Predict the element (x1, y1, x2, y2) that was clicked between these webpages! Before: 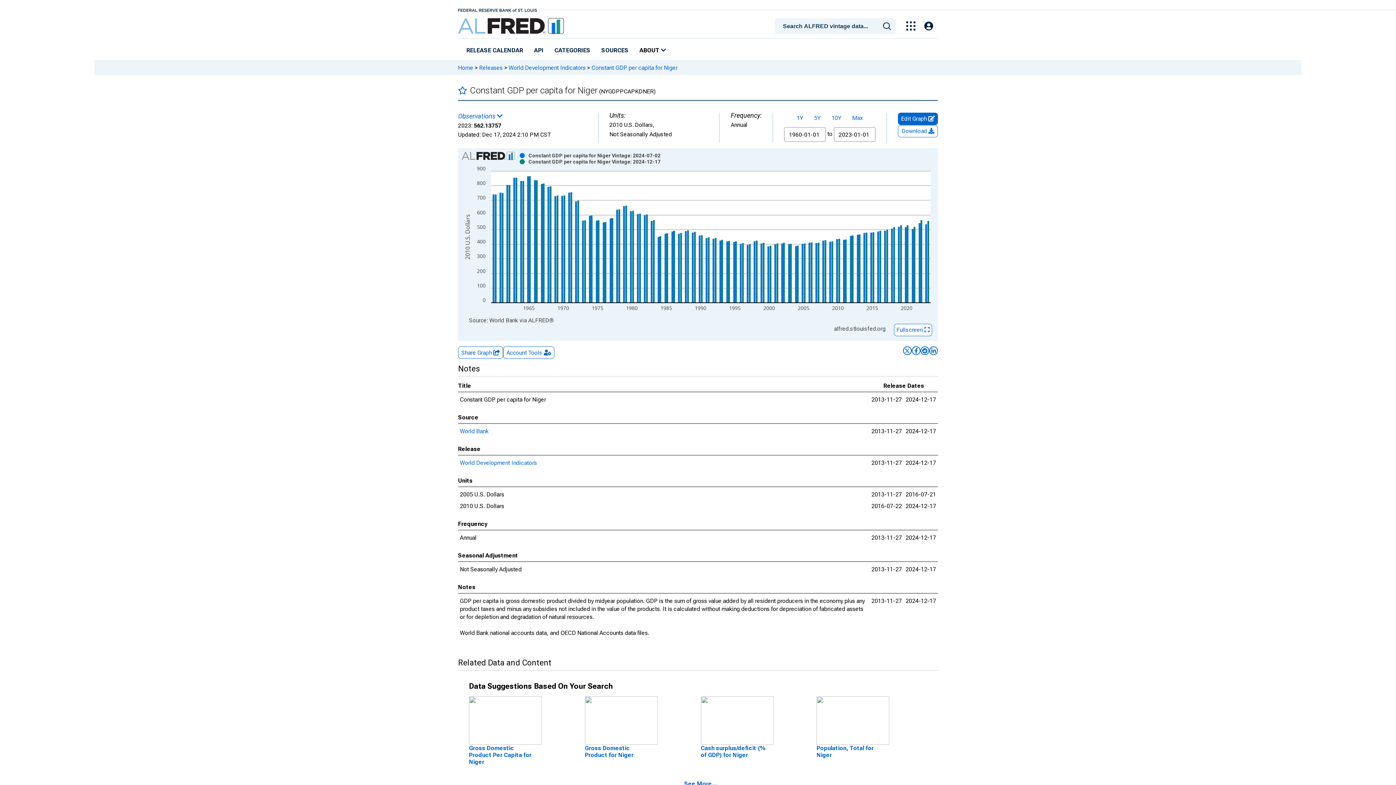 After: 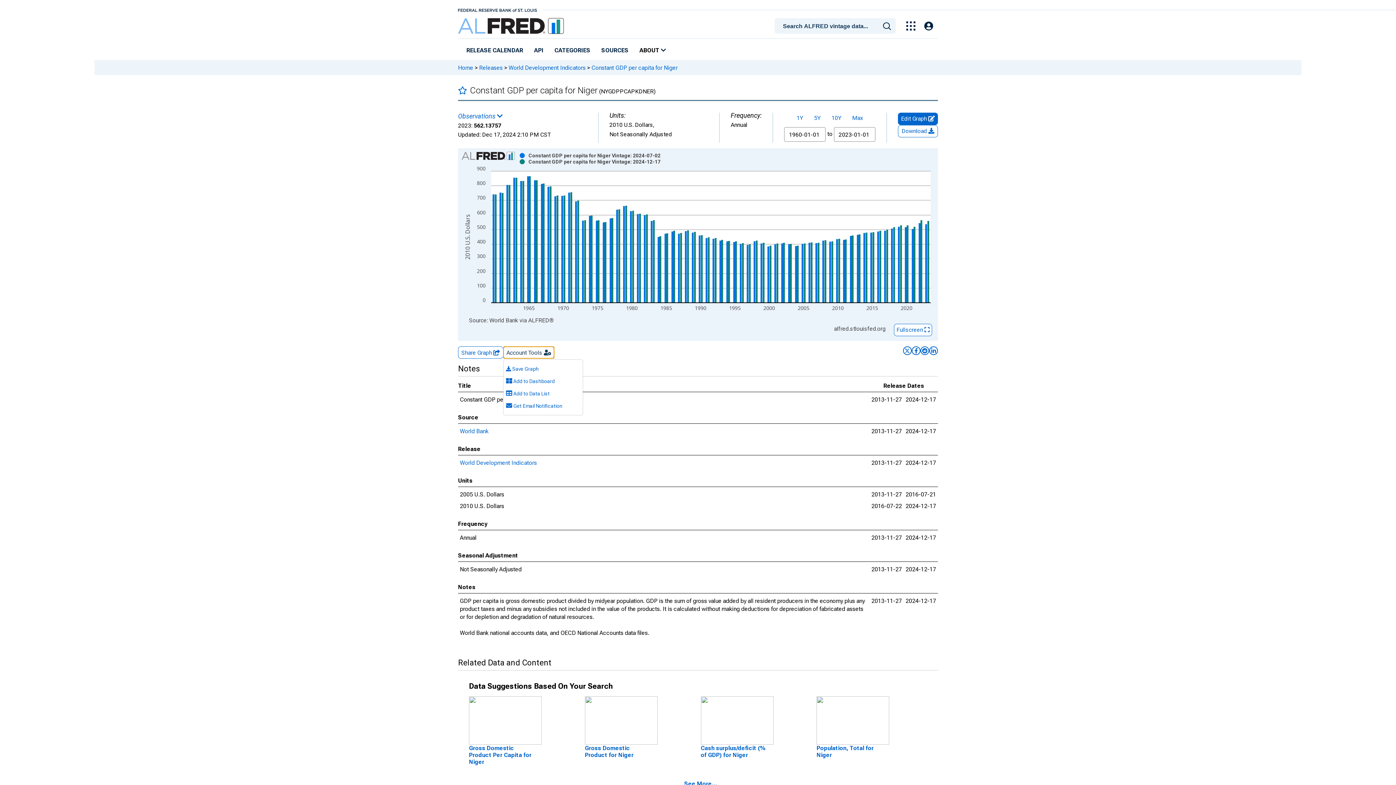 Action: bbox: (503, 346, 554, 358) label: Account Tools 